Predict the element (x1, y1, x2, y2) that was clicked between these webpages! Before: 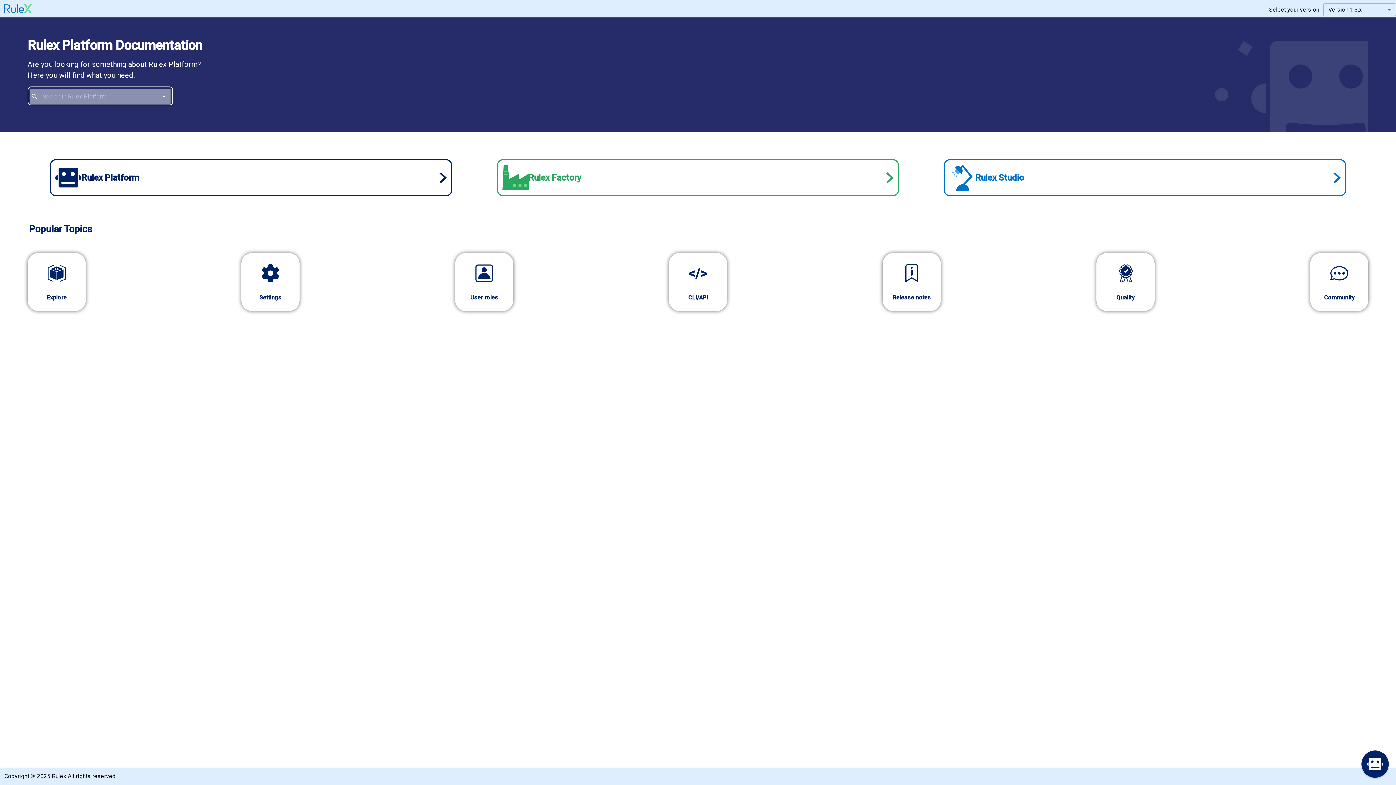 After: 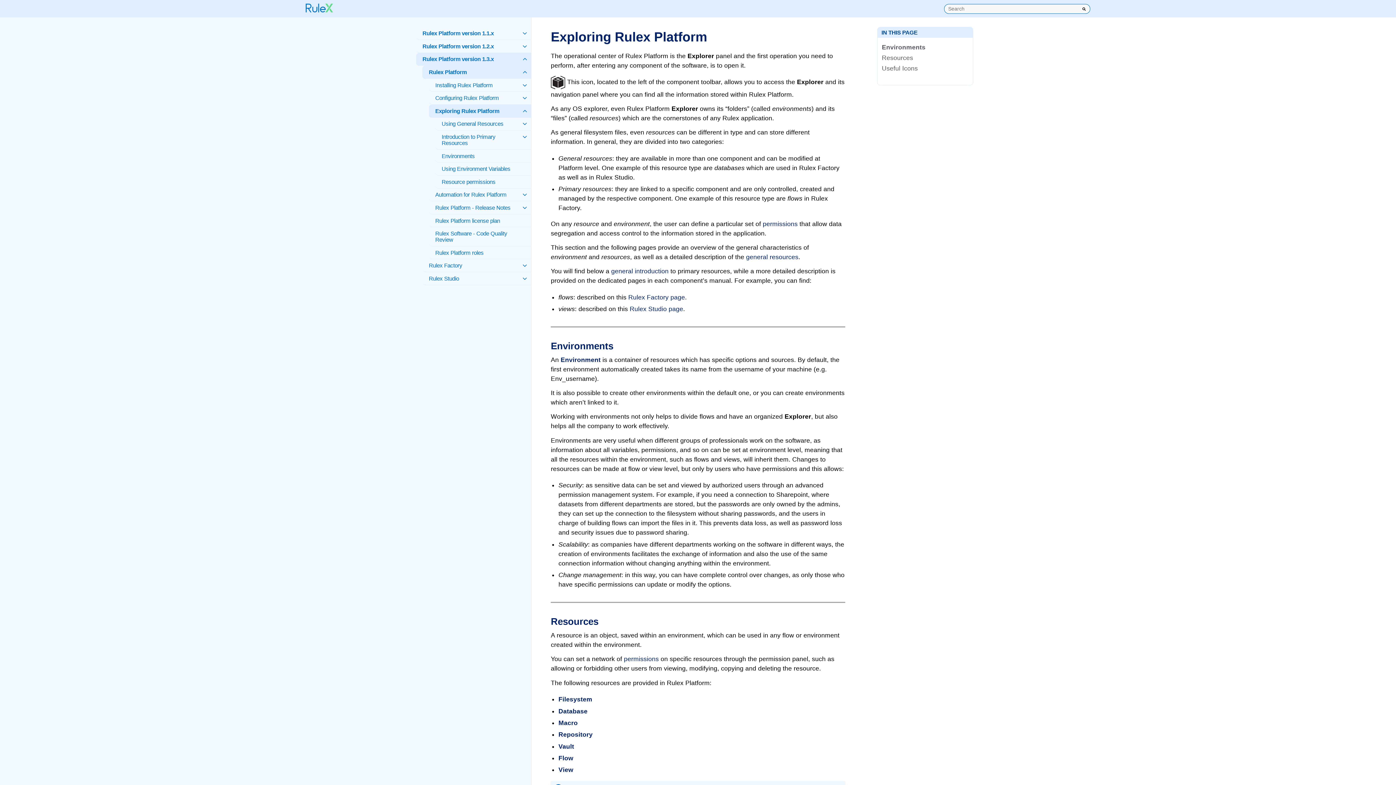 Action: bbox: (27, 253, 85, 311) label: Explore